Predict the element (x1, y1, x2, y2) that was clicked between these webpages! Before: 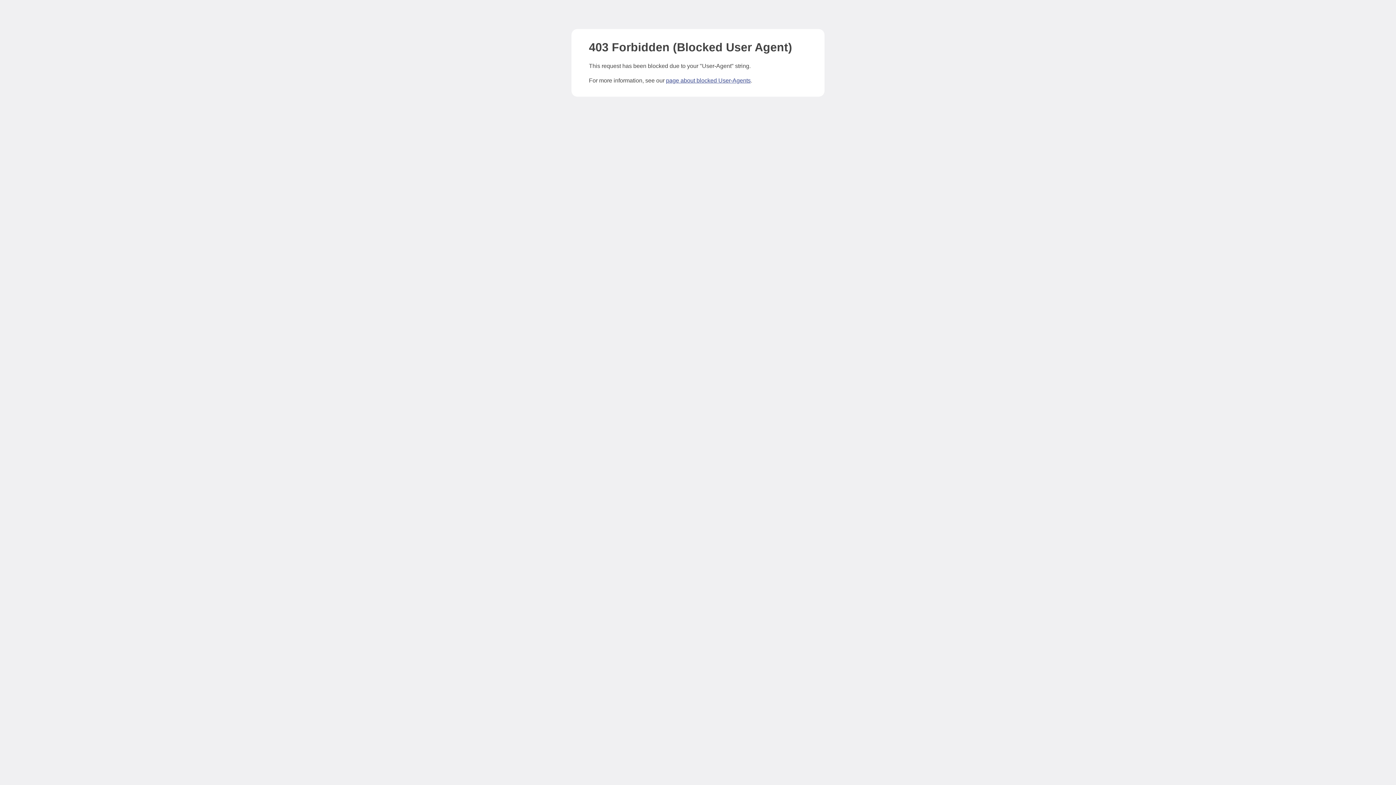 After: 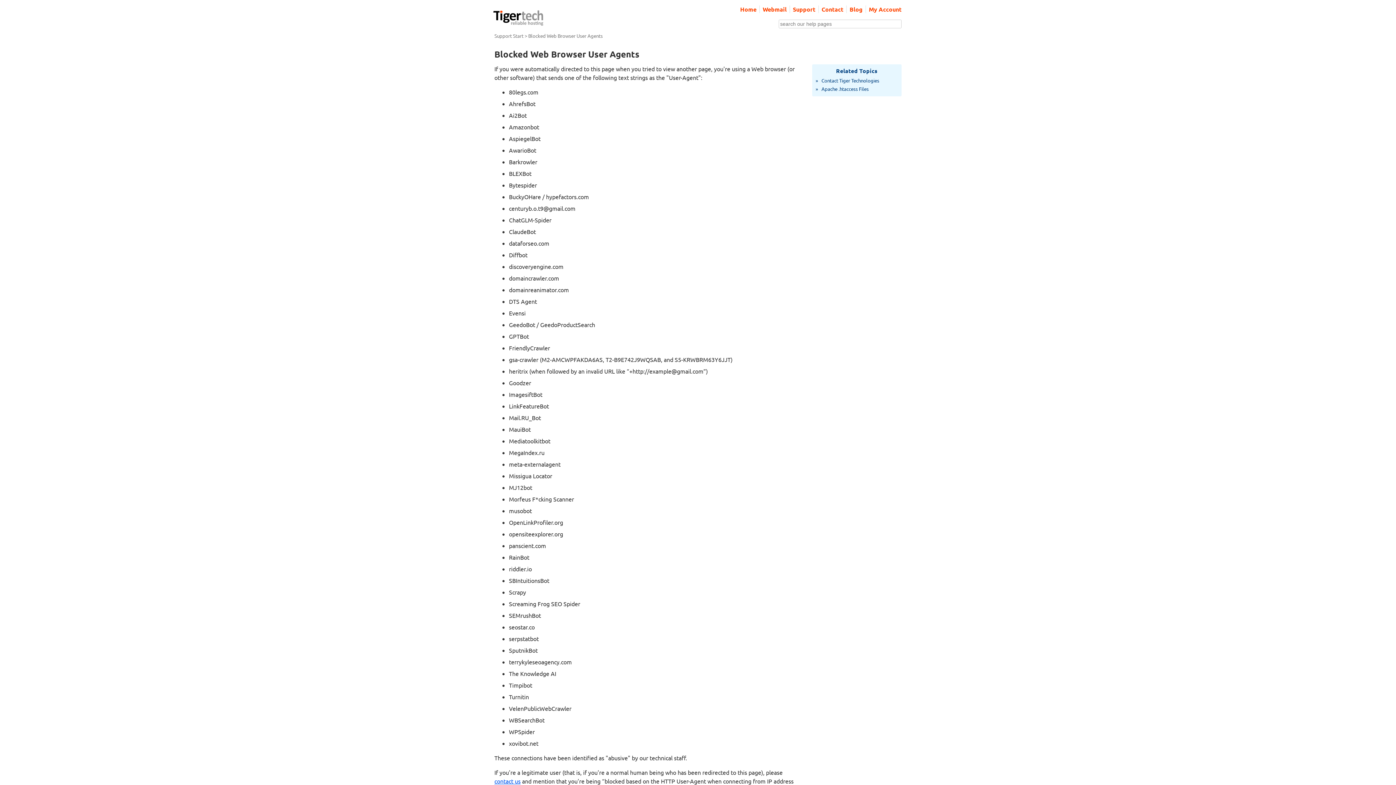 Action: label: page about blocked User-Agents bbox: (666, 77, 750, 83)